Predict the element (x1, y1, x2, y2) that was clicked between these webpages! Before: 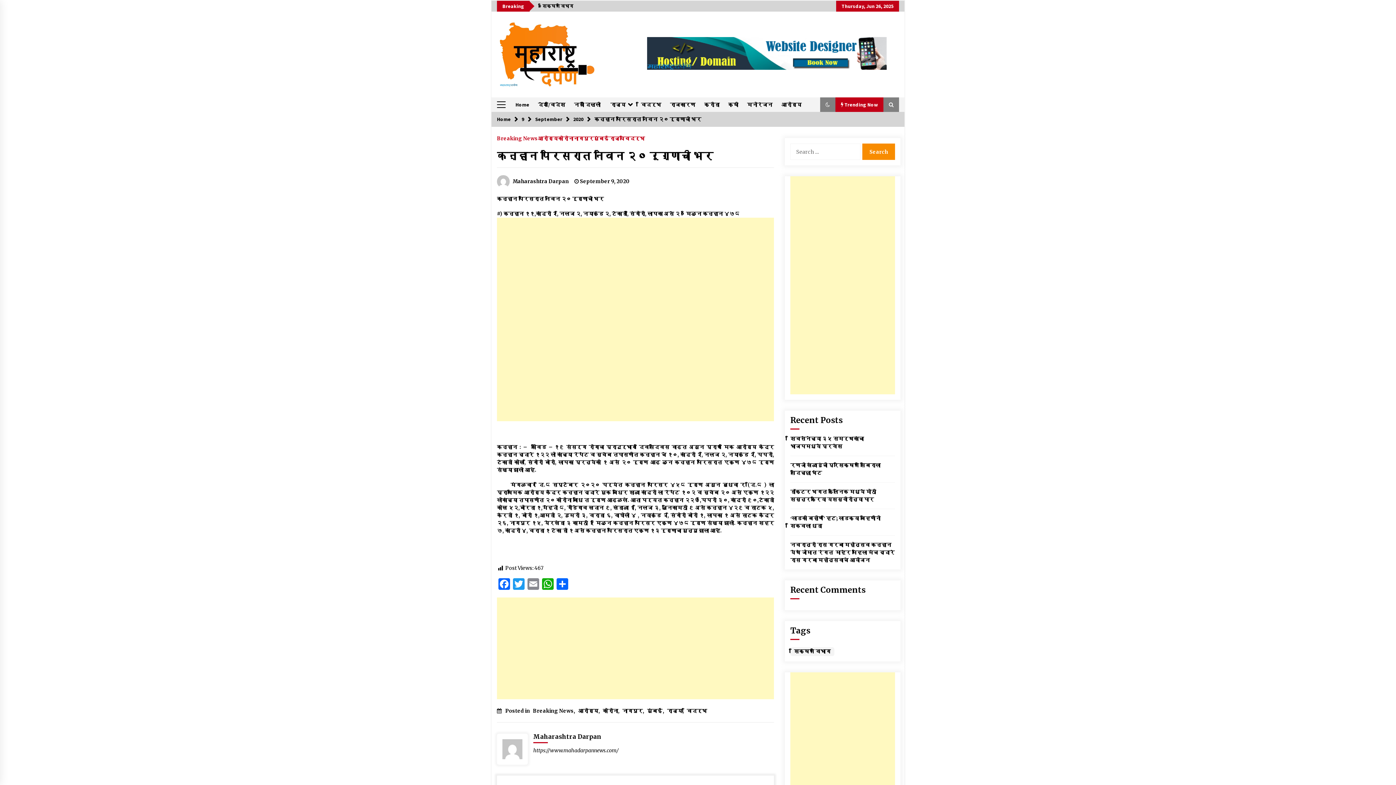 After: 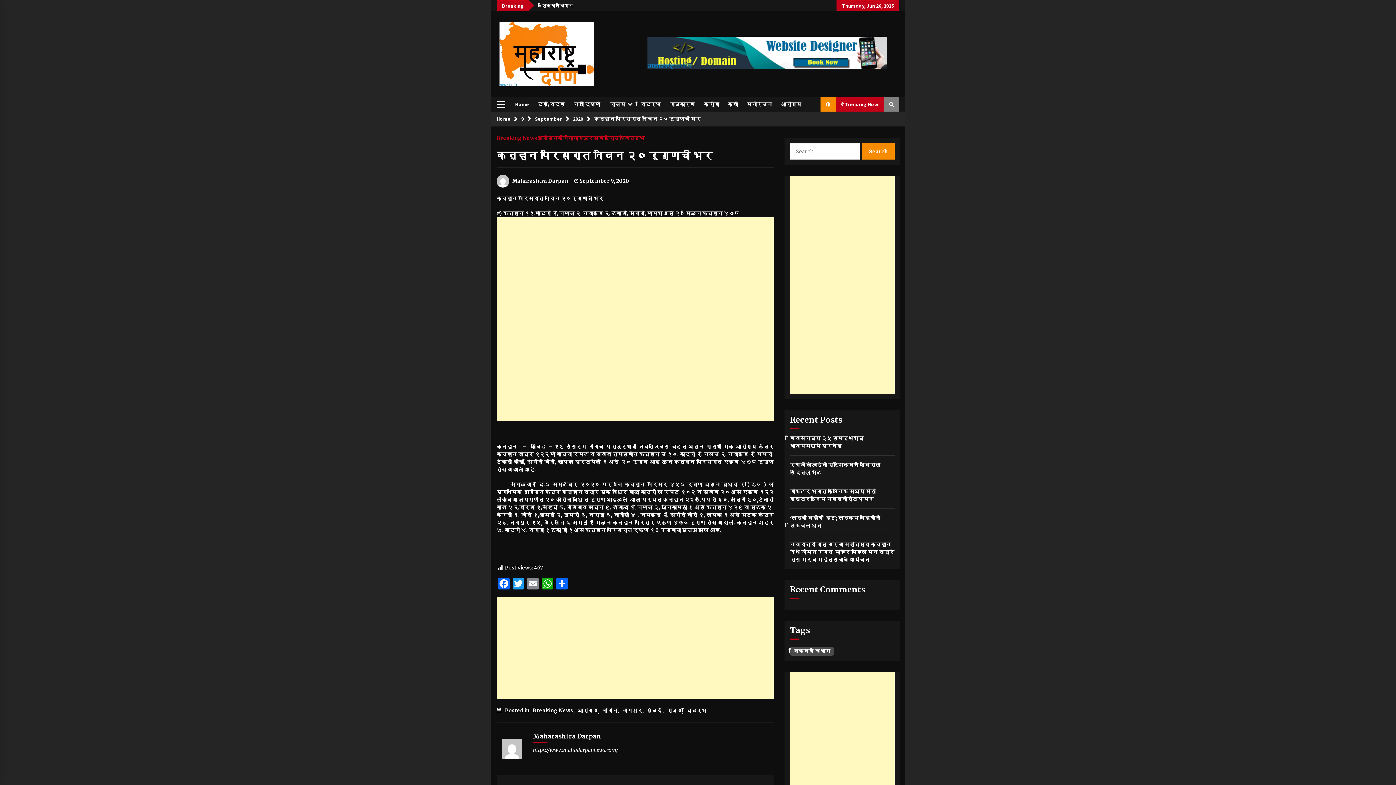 Action: bbox: (820, 97, 835, 112)